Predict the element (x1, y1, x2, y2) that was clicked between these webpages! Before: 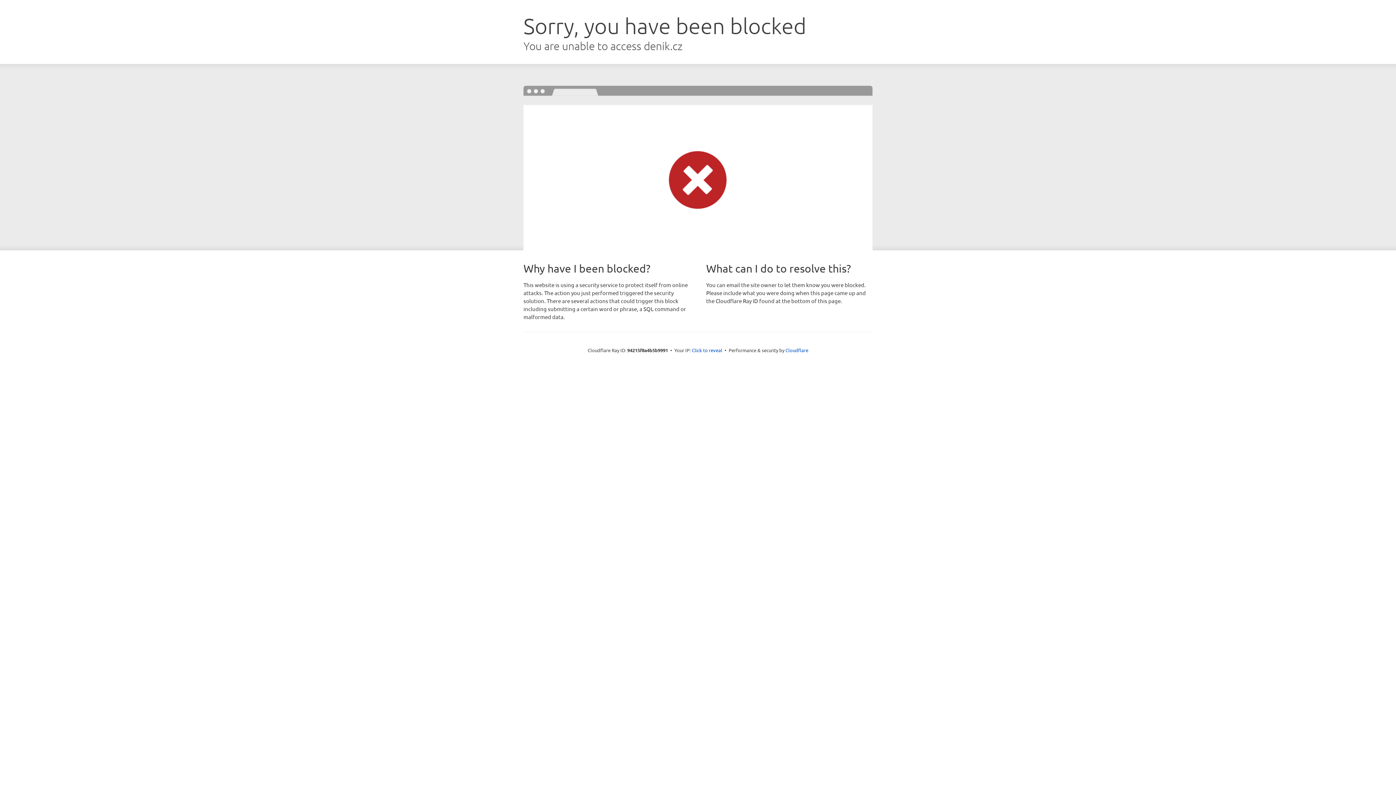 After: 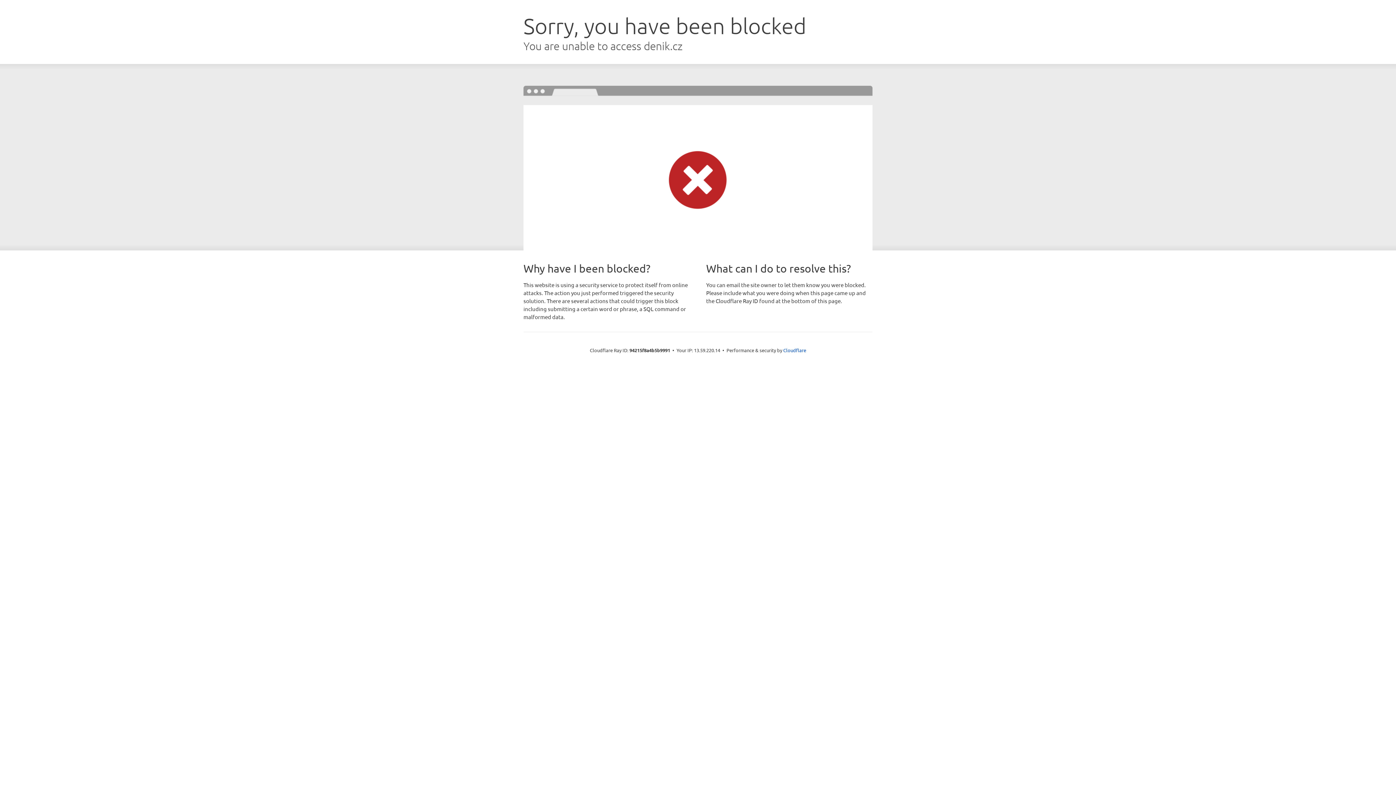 Action: bbox: (692, 346, 722, 353) label: Click to reveal